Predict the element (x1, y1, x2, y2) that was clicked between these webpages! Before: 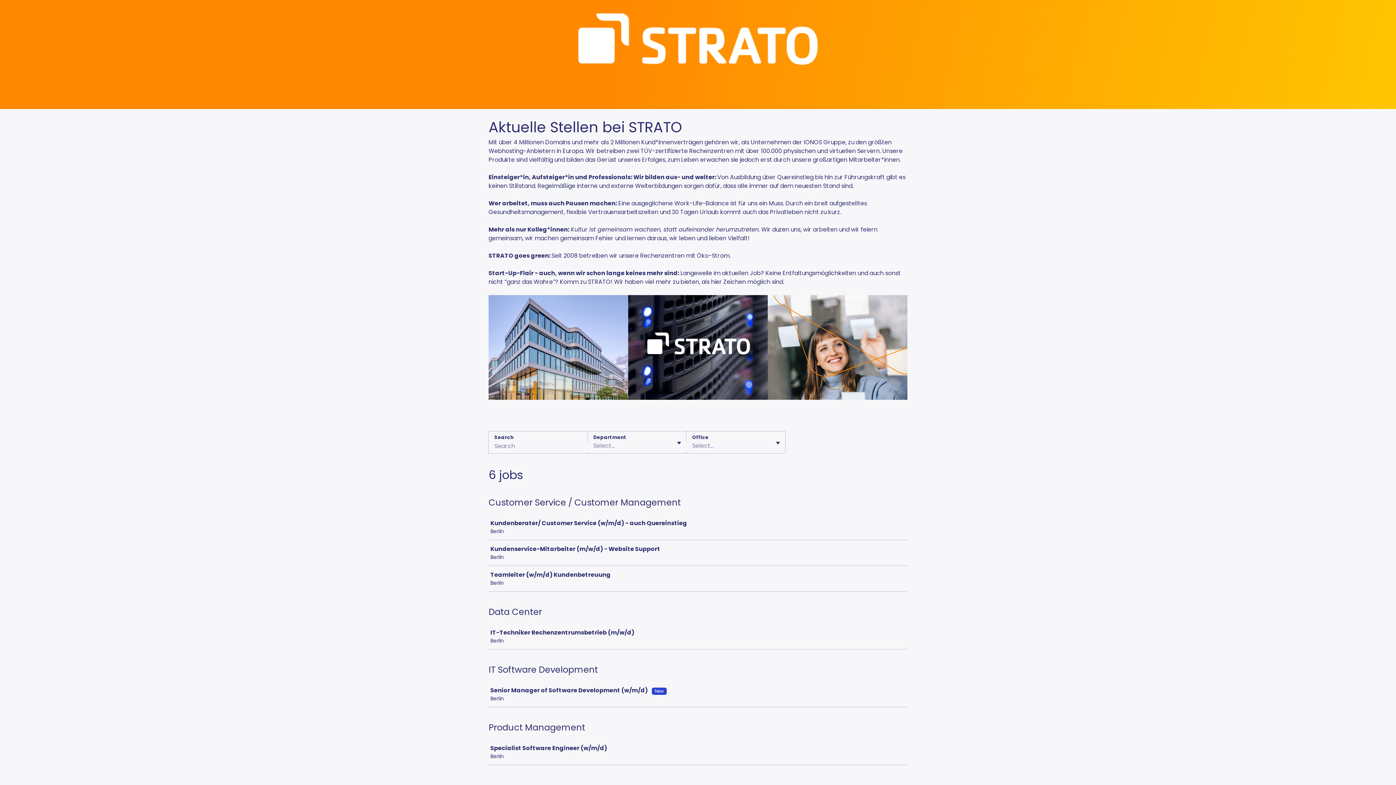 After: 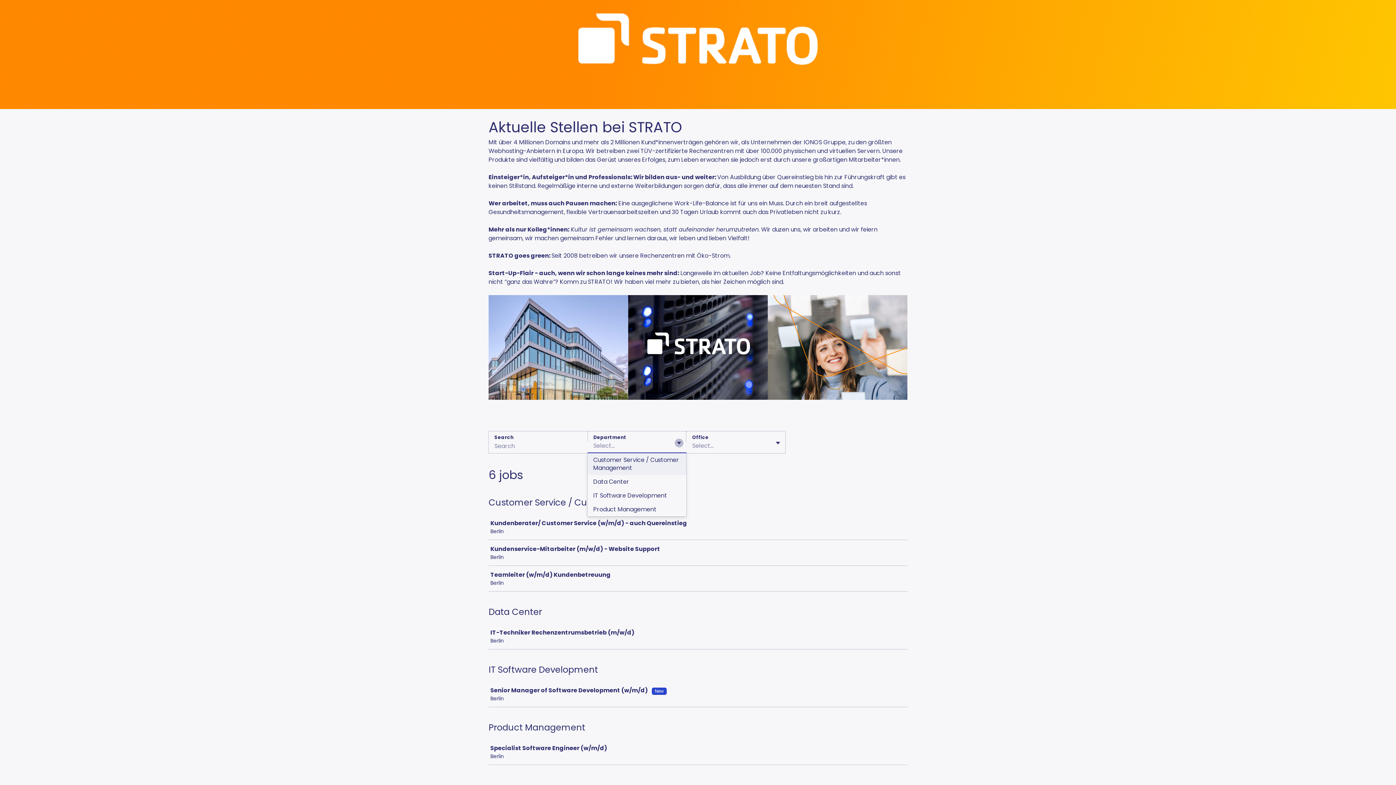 Action: label: Toggle flyout bbox: (674, 438, 683, 447)